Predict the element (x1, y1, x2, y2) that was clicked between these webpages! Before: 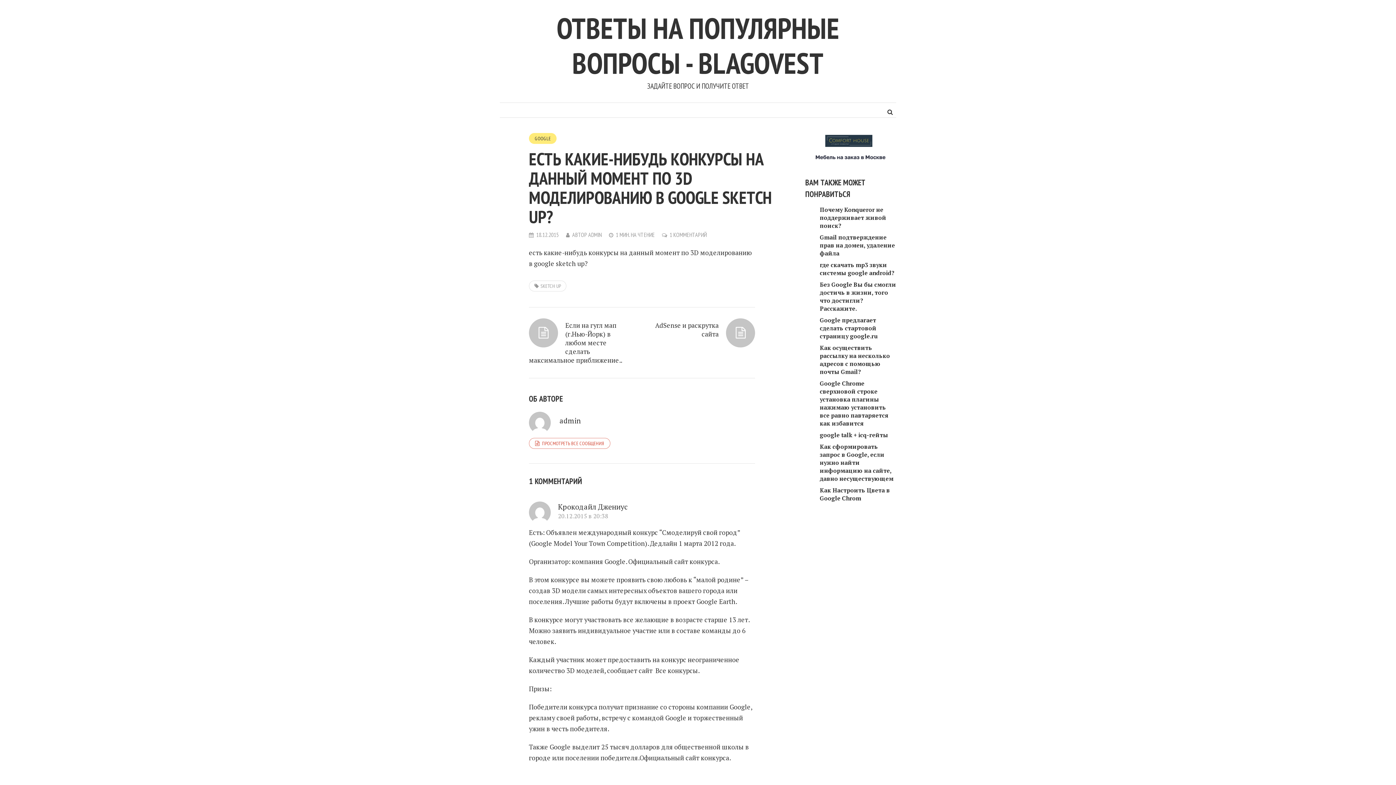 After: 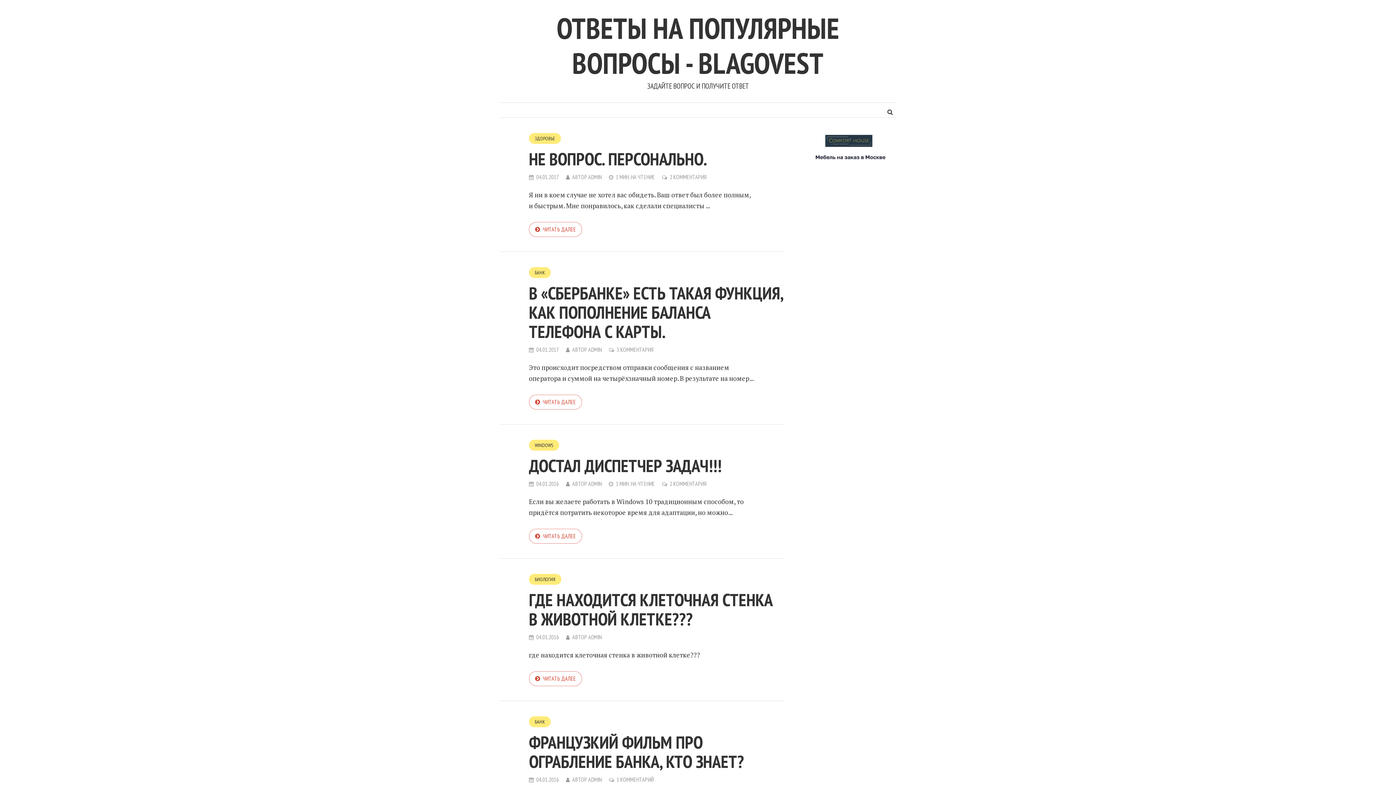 Action: label: ОТВЕТЫ НА ПОПУЛЯРНЫЕ ВОПРОСЫ - BLAGOVEST bbox: (556, 9, 839, 81)